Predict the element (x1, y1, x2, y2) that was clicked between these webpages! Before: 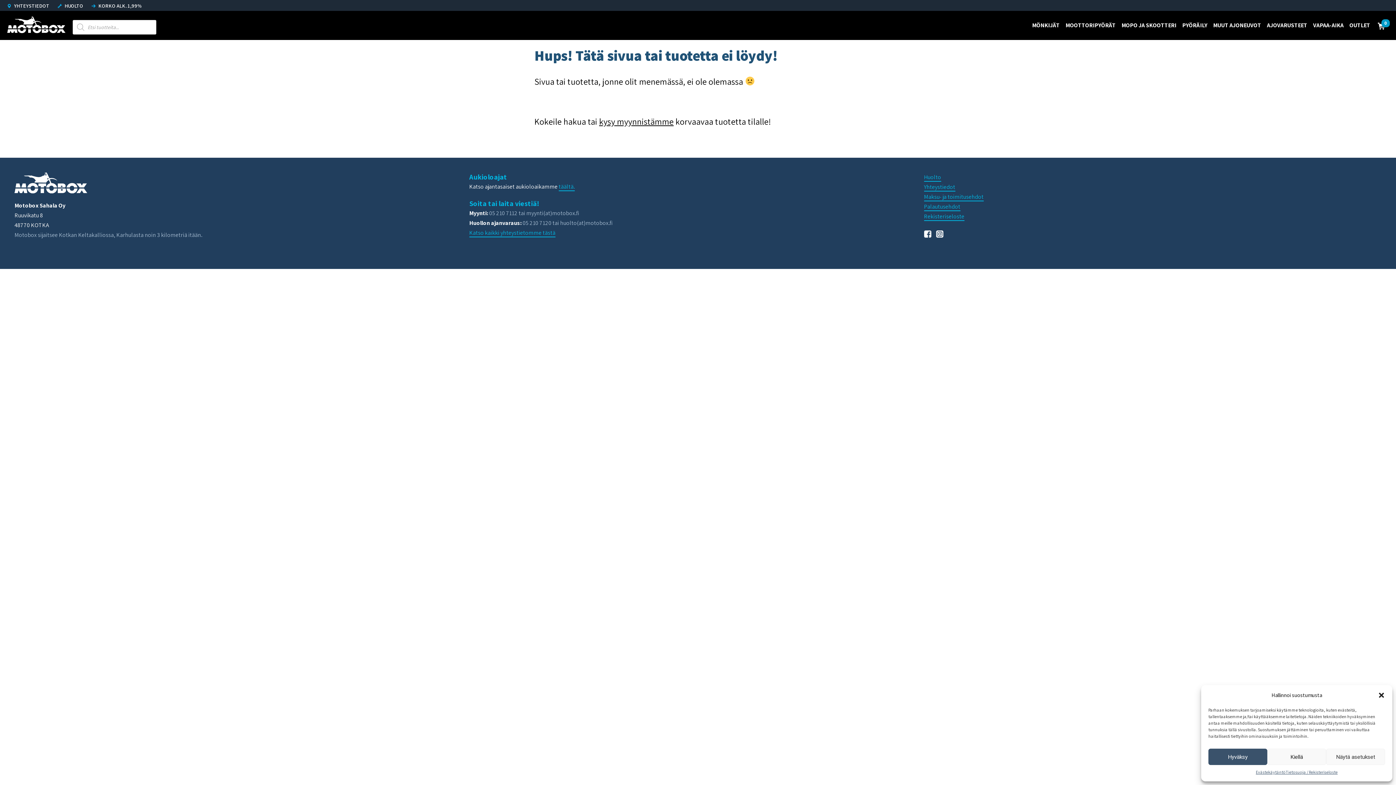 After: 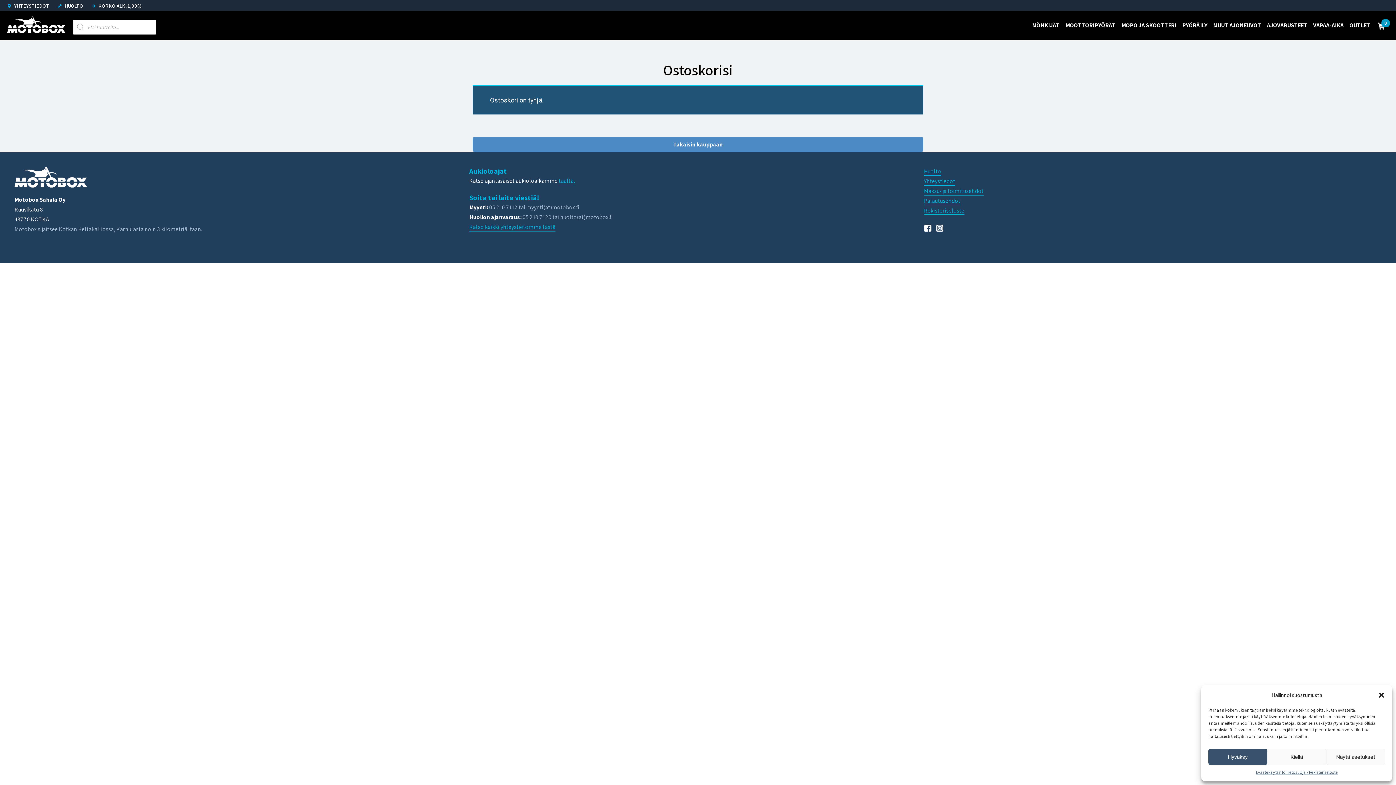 Action: label: 0 bbox: (1378, 19, 1385, 31)